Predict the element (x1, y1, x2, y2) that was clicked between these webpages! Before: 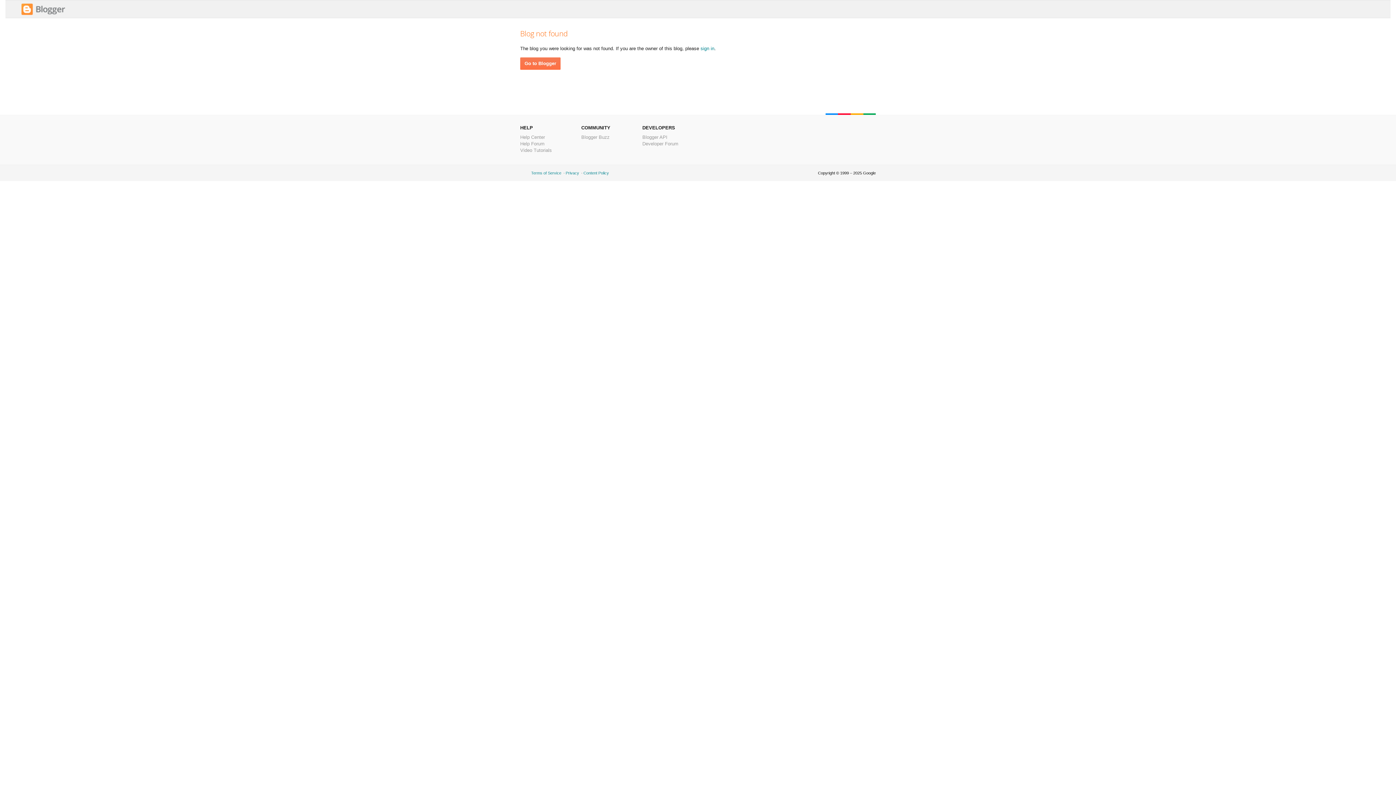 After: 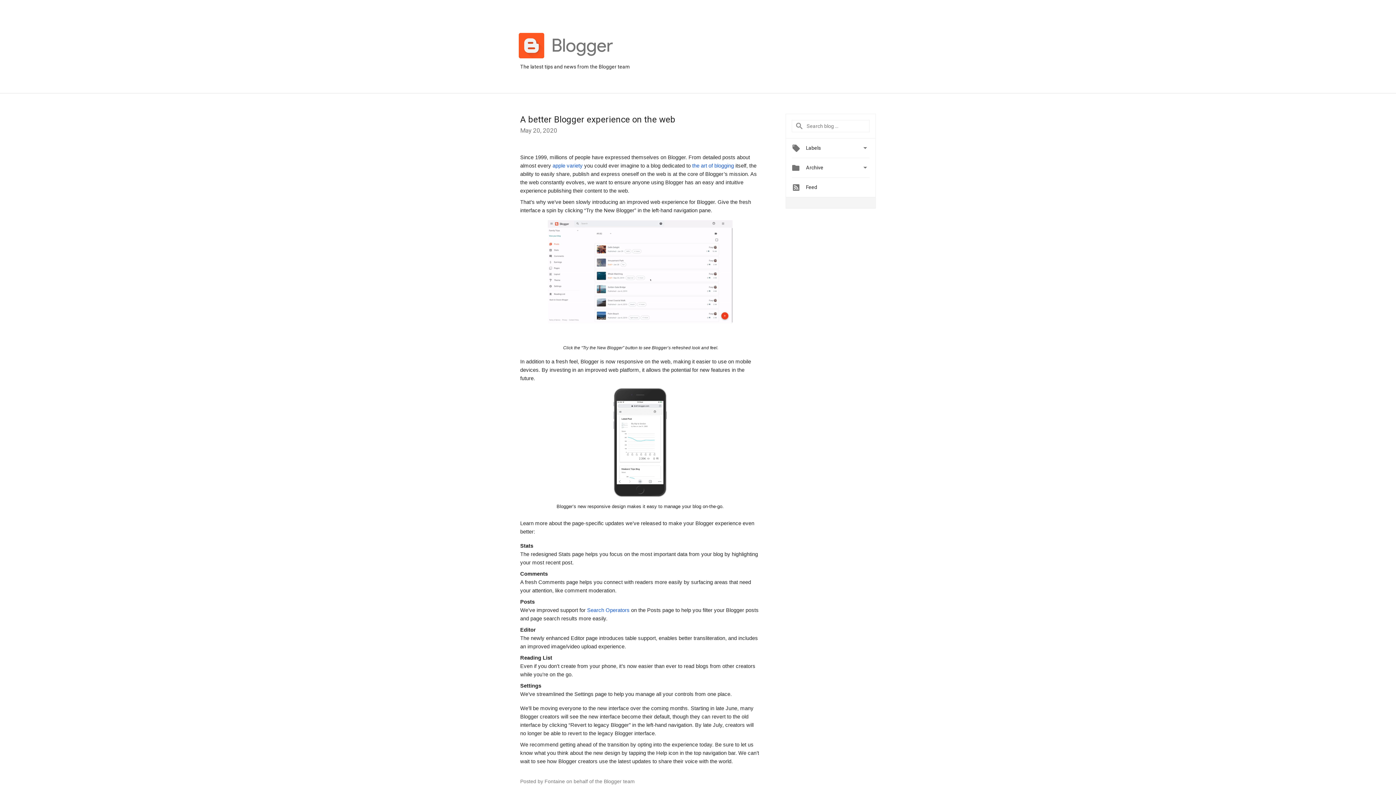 Action: label: Blogger Buzz bbox: (581, 134, 609, 140)